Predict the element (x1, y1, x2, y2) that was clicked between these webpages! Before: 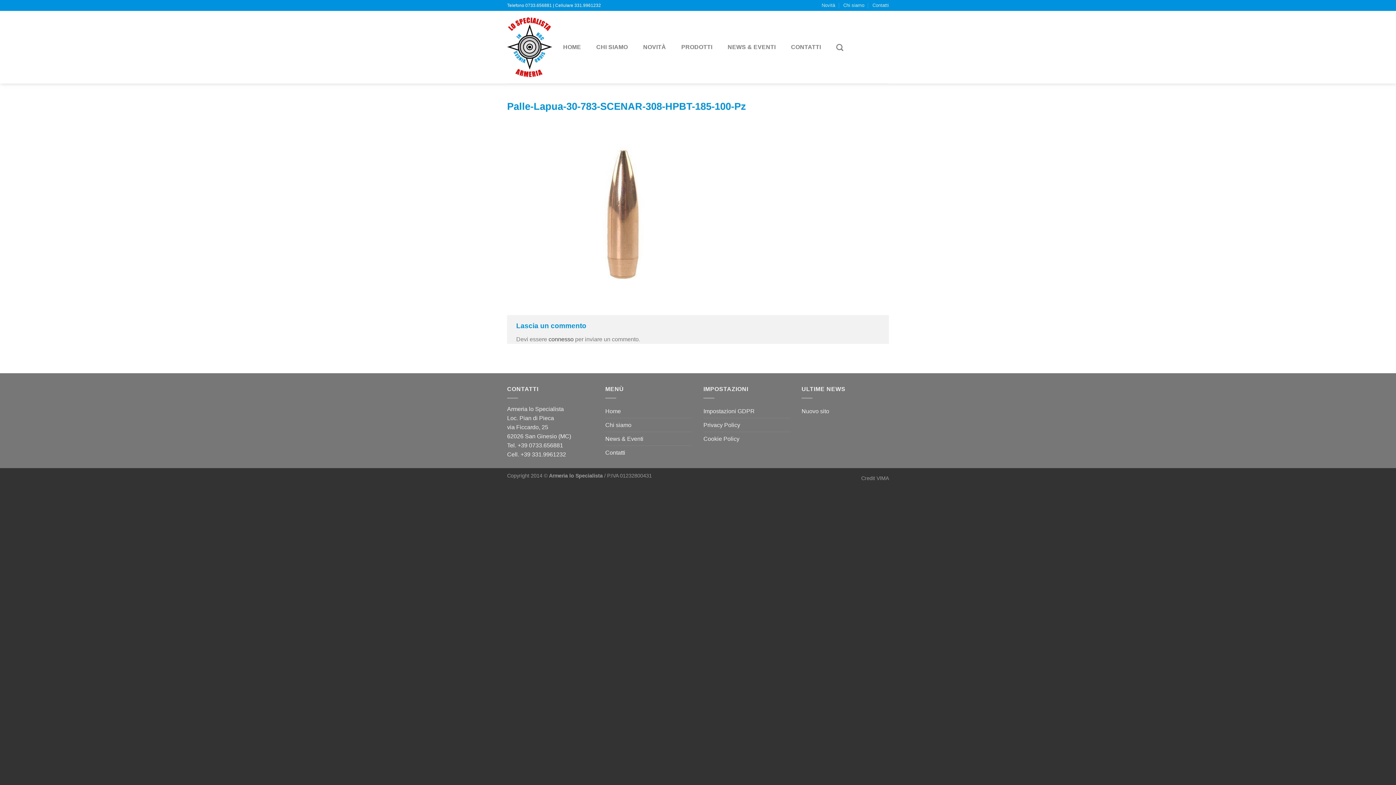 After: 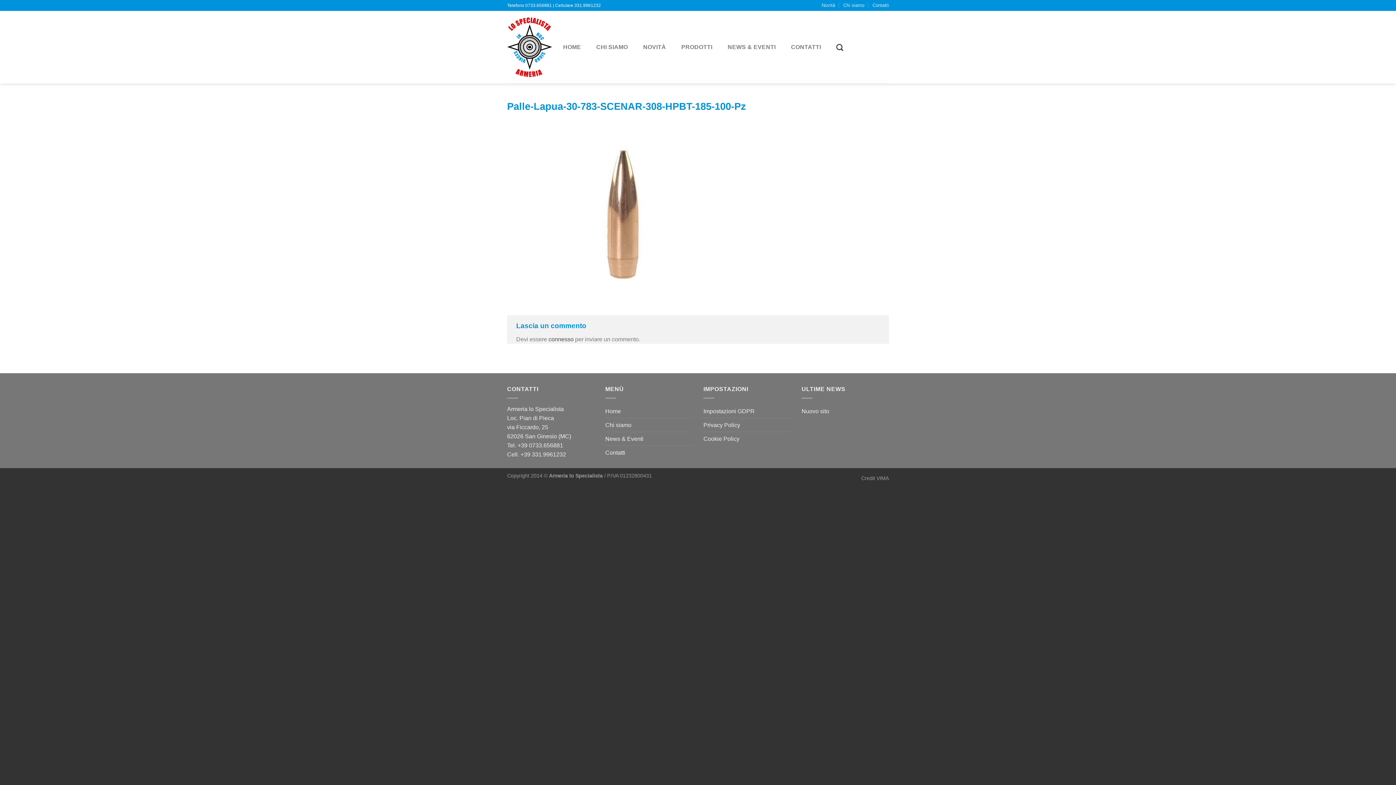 Action: bbox: (836, 39, 843, 55) label: Cerca